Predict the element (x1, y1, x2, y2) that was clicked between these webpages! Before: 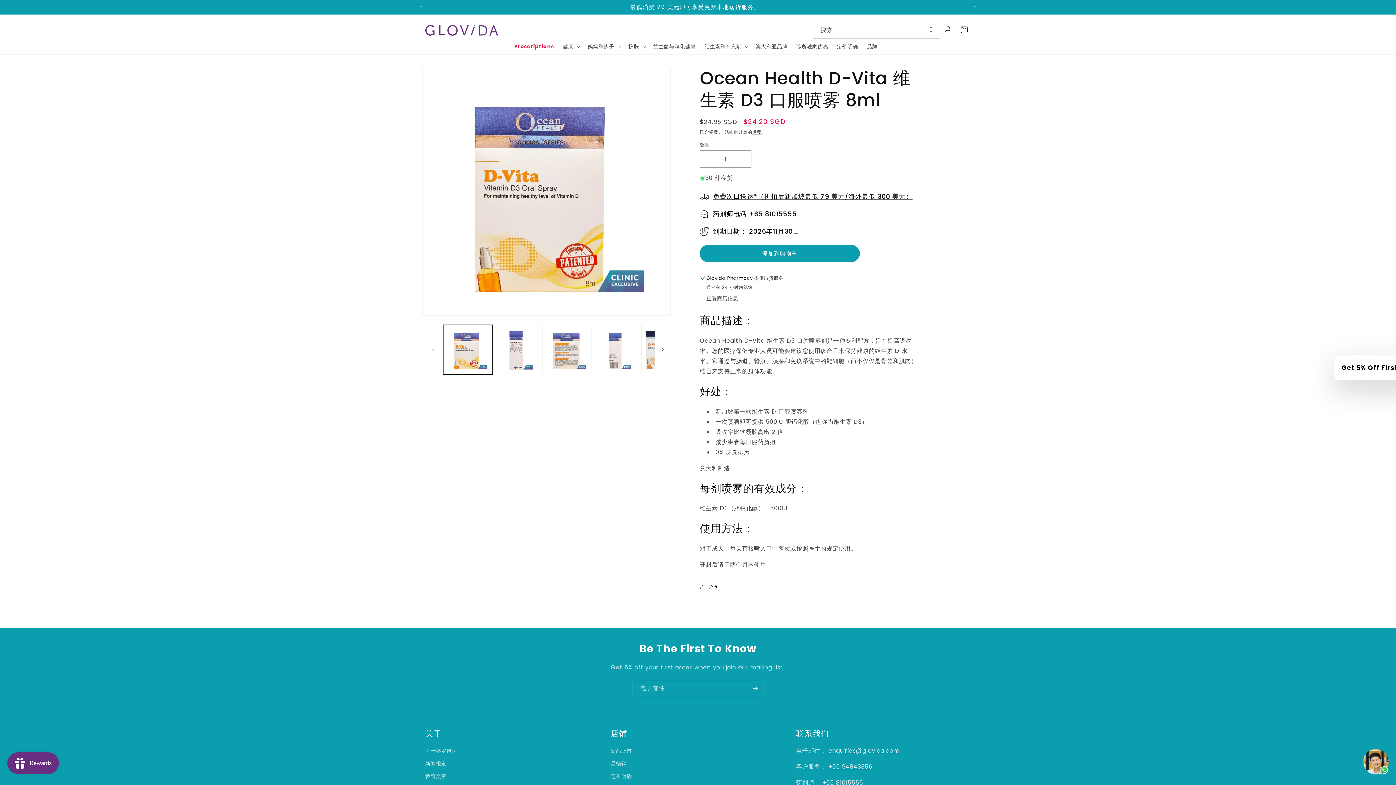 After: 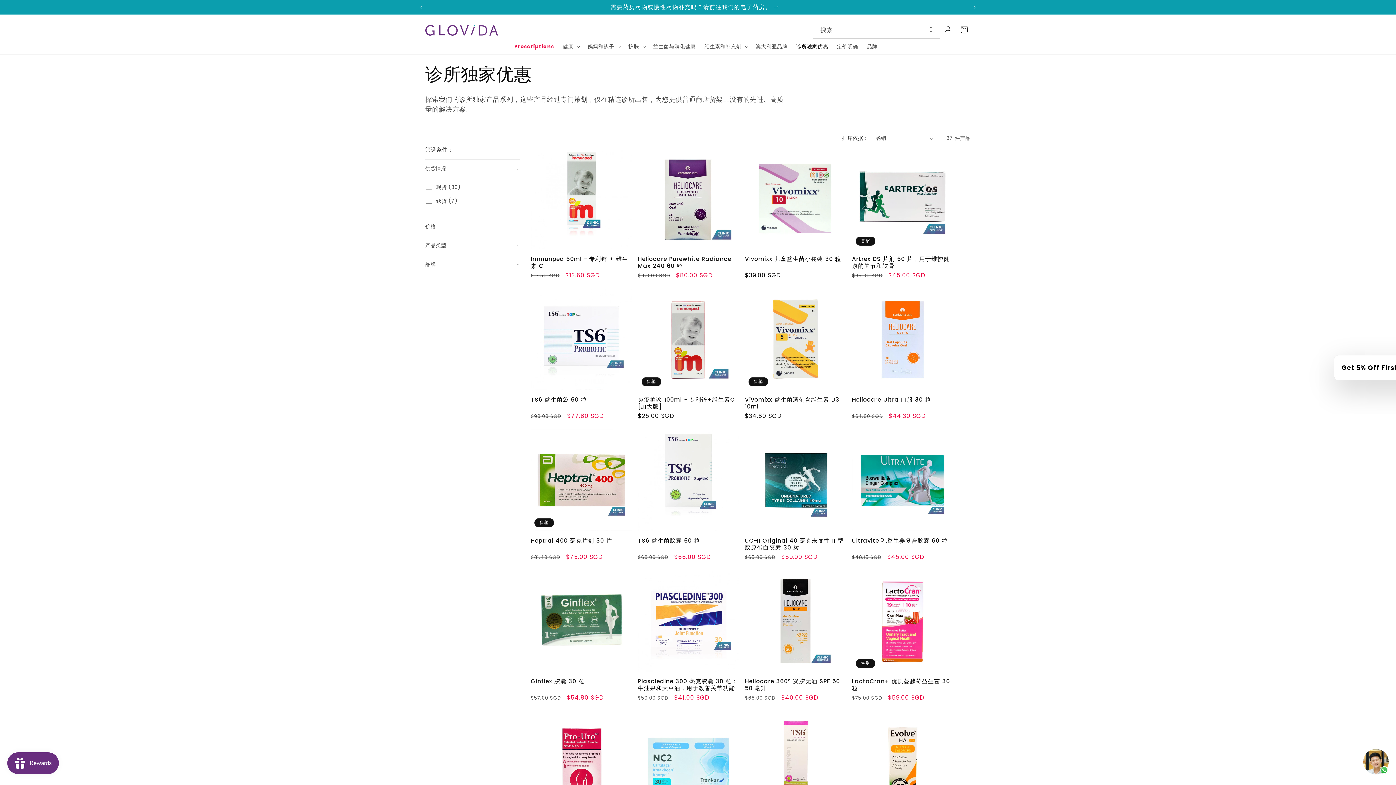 Action: bbox: (792, 38, 832, 54) label: 诊所独家优惠